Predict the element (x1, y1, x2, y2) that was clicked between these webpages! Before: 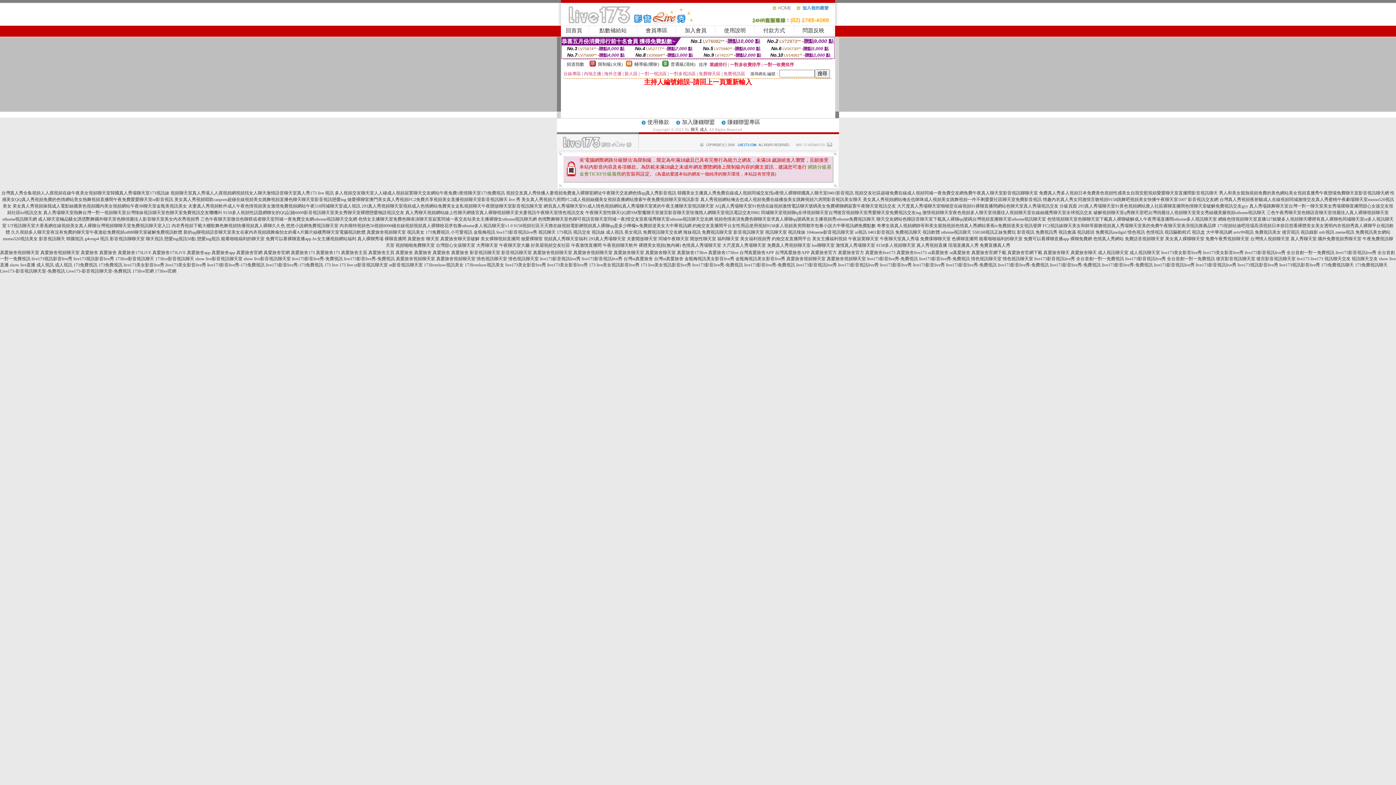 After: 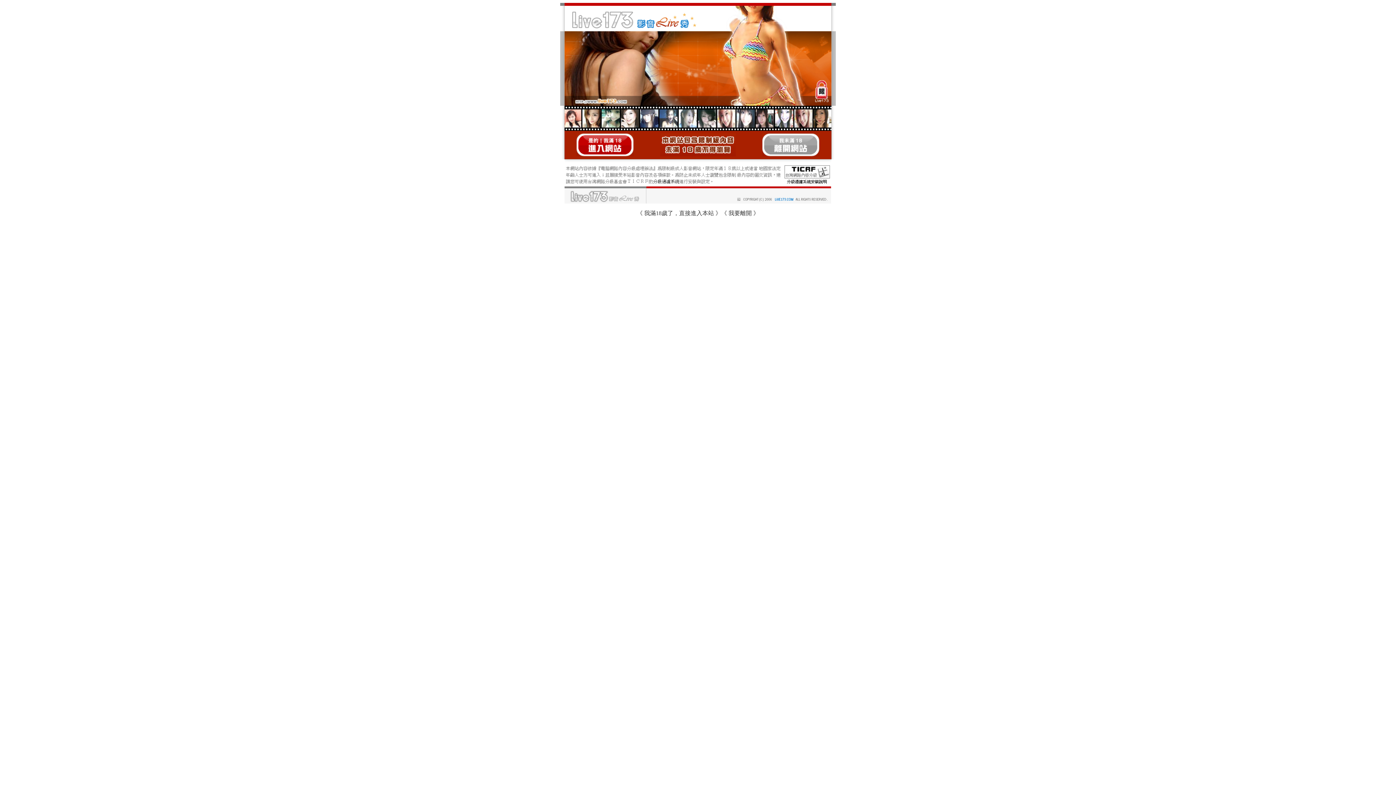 Action: bbox: (1355, 229, 1390, 234) label: 免費視訊美女網站